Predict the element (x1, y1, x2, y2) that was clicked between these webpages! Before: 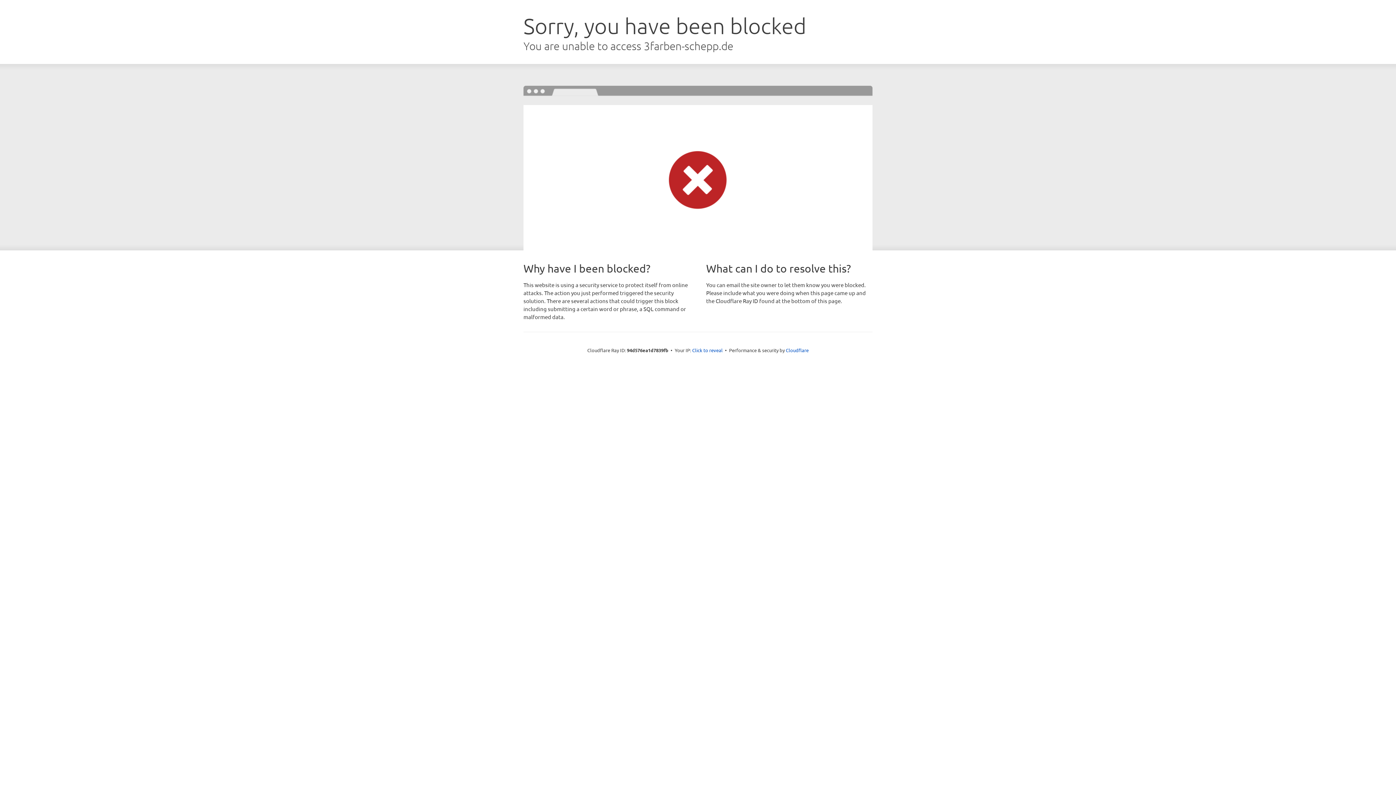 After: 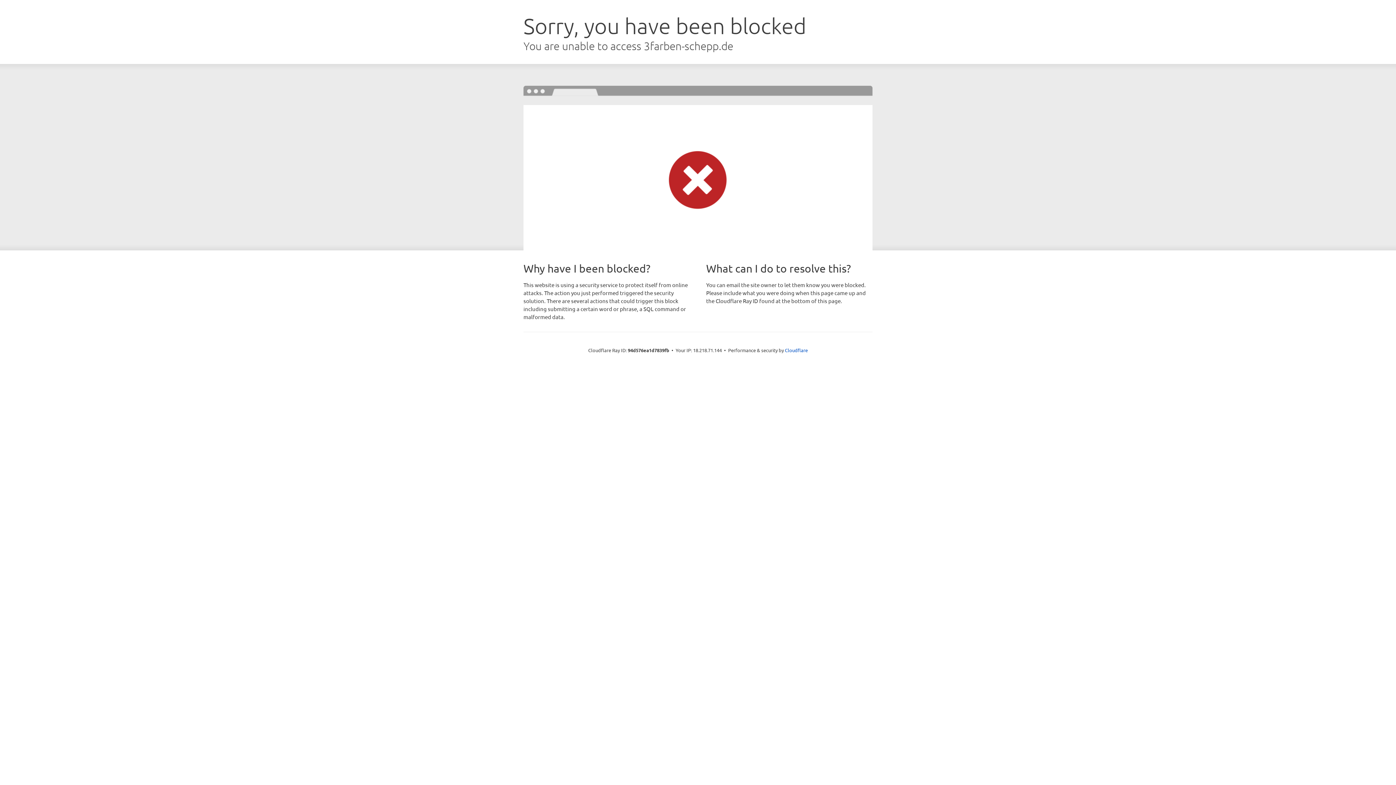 Action: label: Click to reveal bbox: (692, 346, 722, 353)